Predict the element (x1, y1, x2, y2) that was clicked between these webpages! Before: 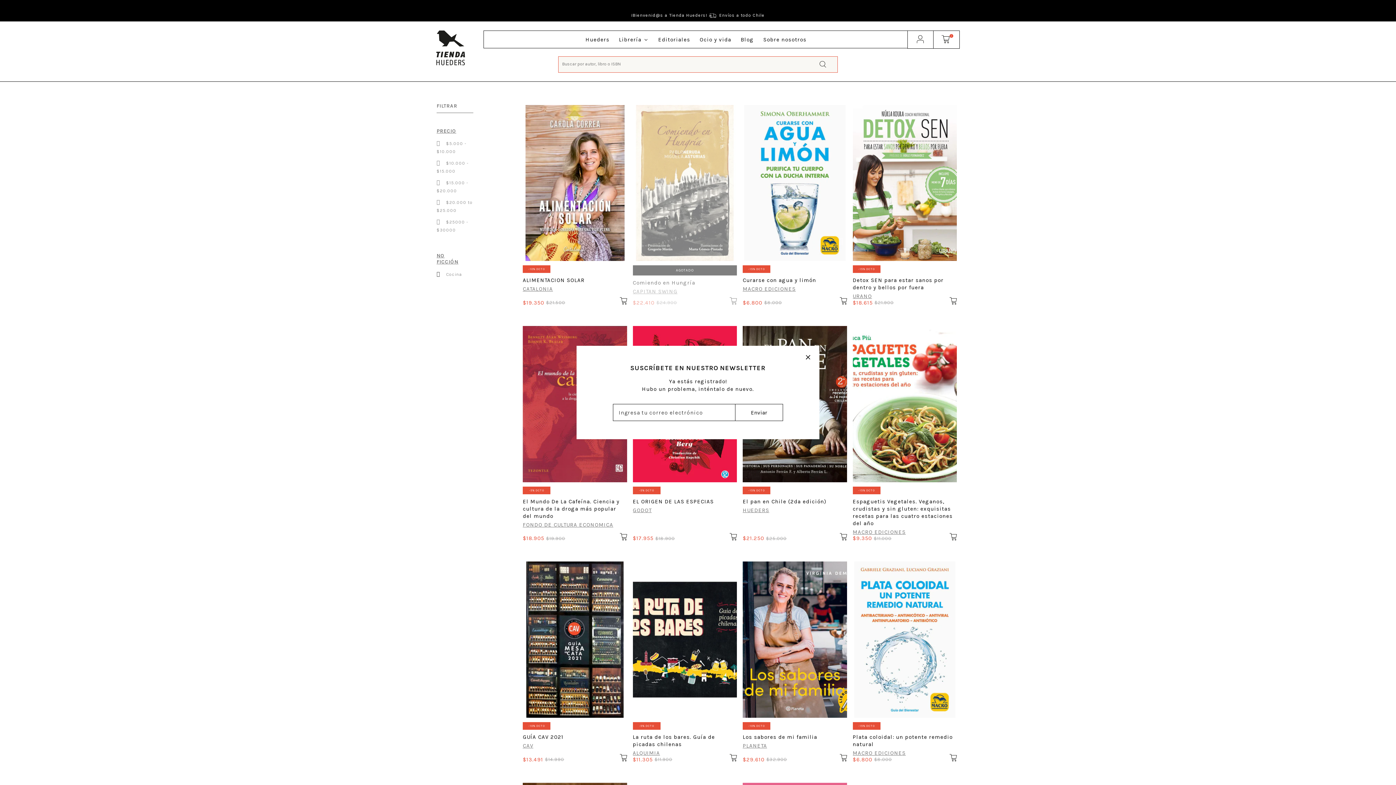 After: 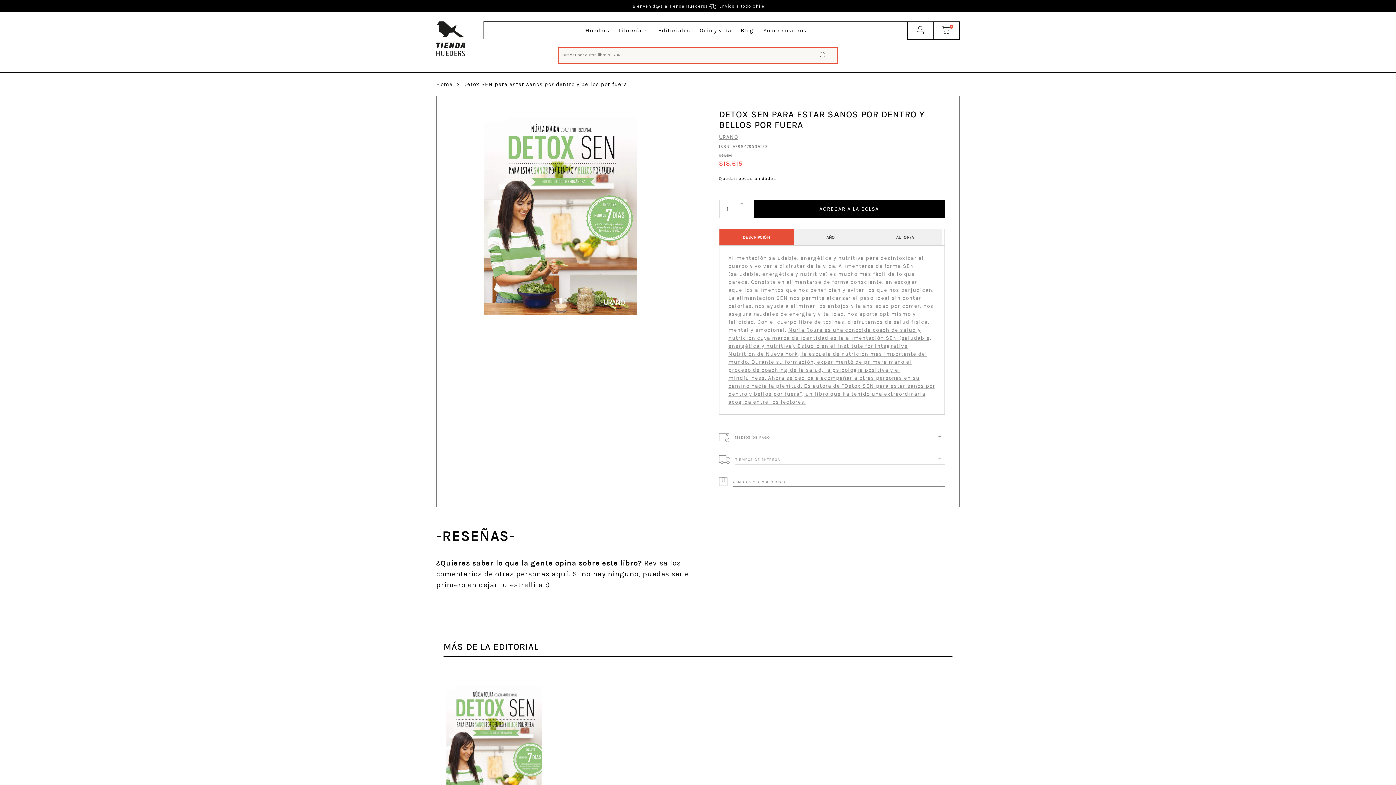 Action: bbox: (852, 276, 957, 291) label: Detox SEN para estar sanos por dentro y bellos por fuera